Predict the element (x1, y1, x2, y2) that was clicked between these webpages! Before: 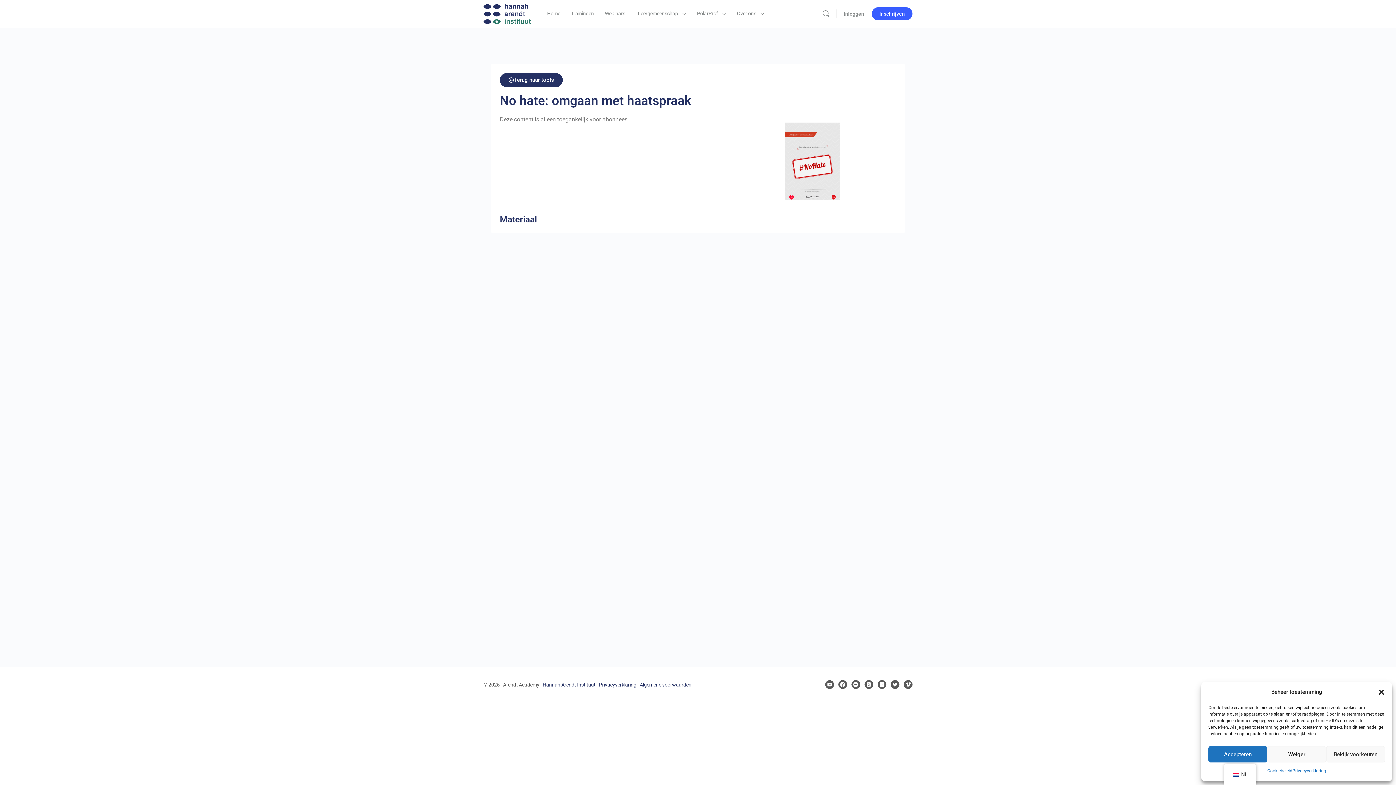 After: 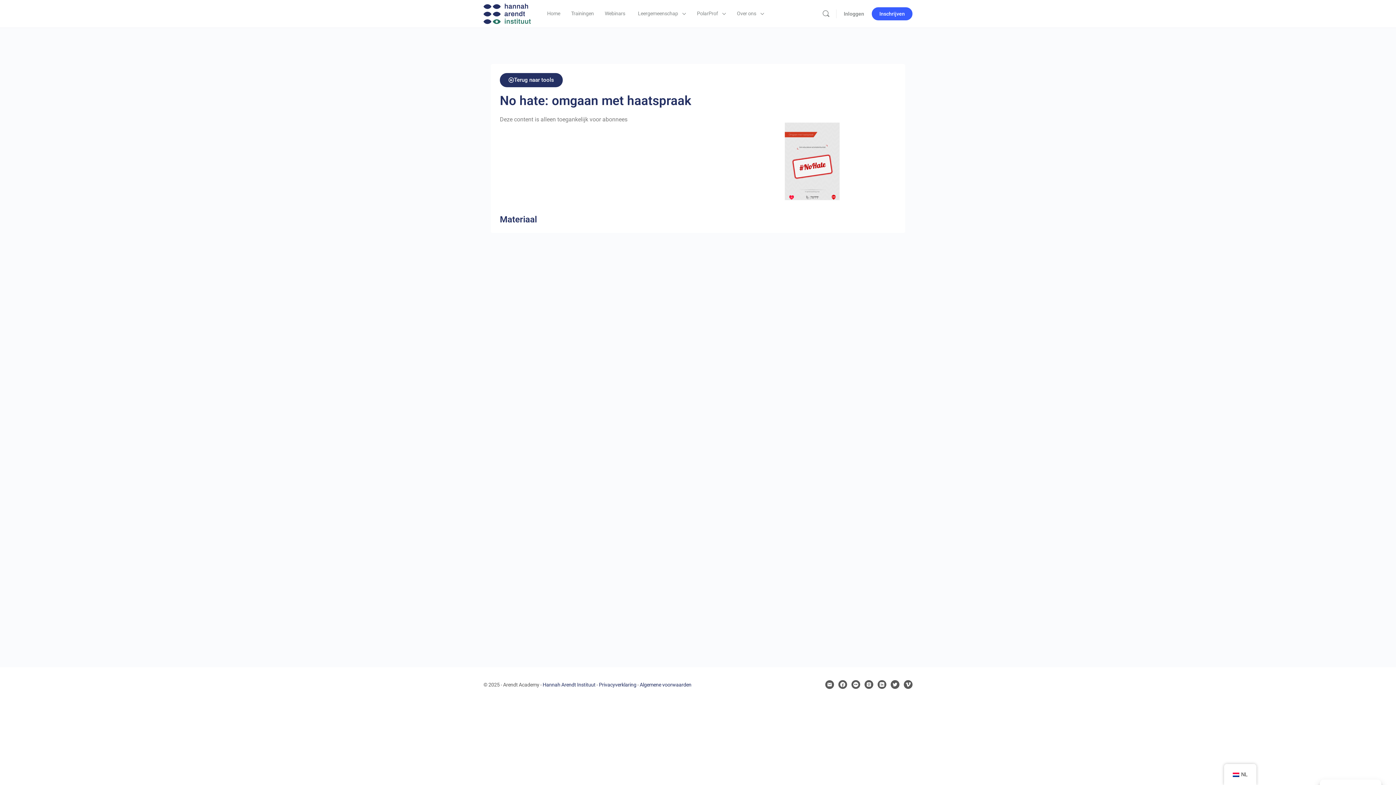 Action: label: Dialog sluiten bbox: (1378, 688, 1385, 696)